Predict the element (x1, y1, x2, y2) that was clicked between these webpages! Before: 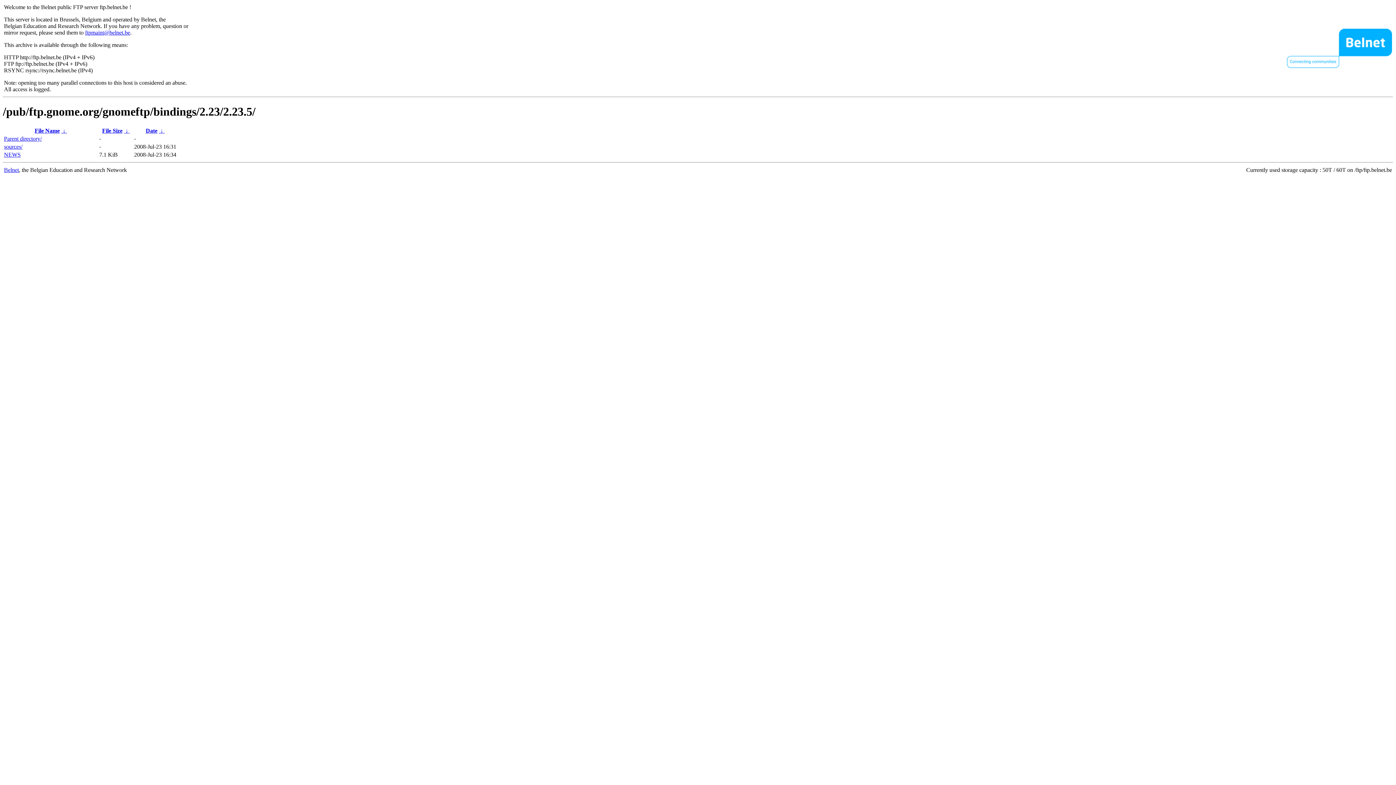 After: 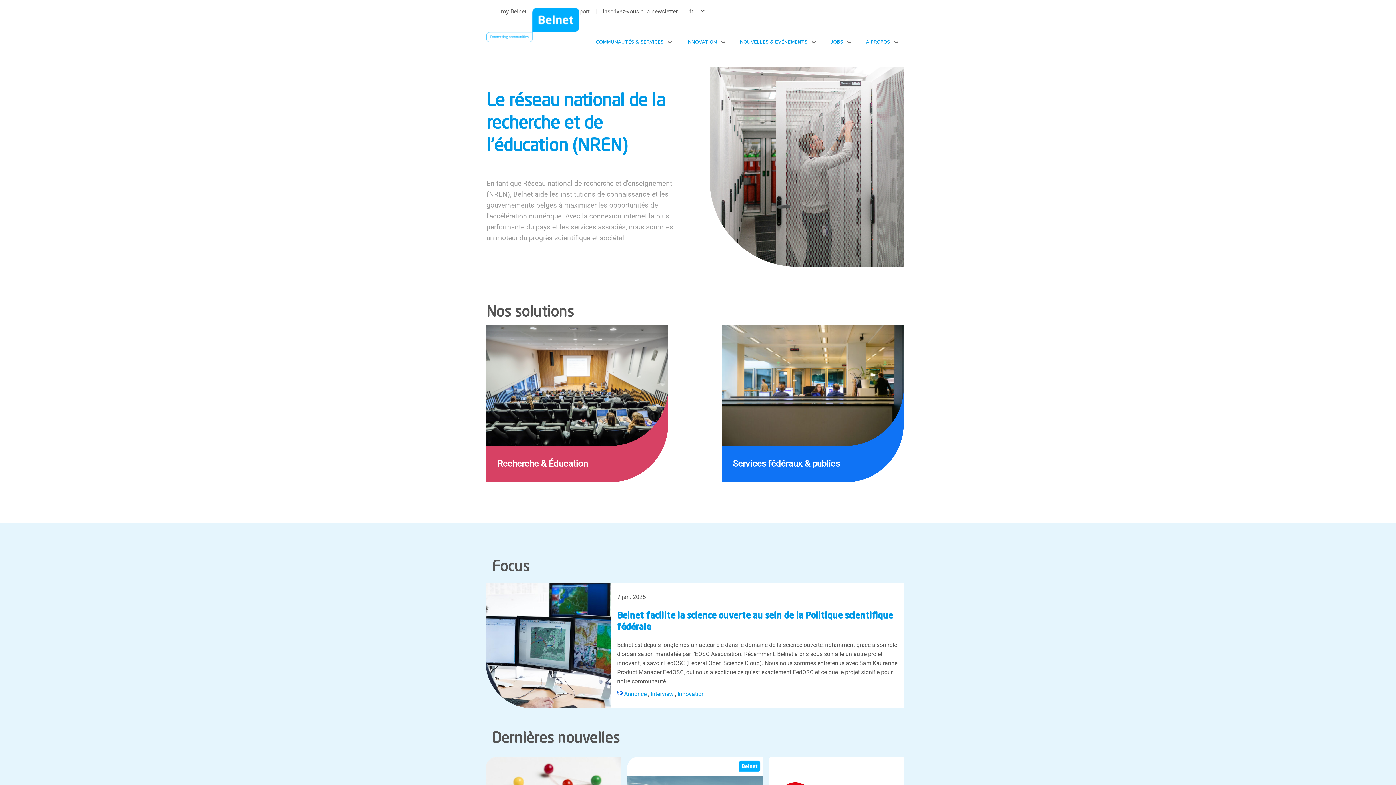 Action: bbox: (4, 166, 18, 173) label: Belnet